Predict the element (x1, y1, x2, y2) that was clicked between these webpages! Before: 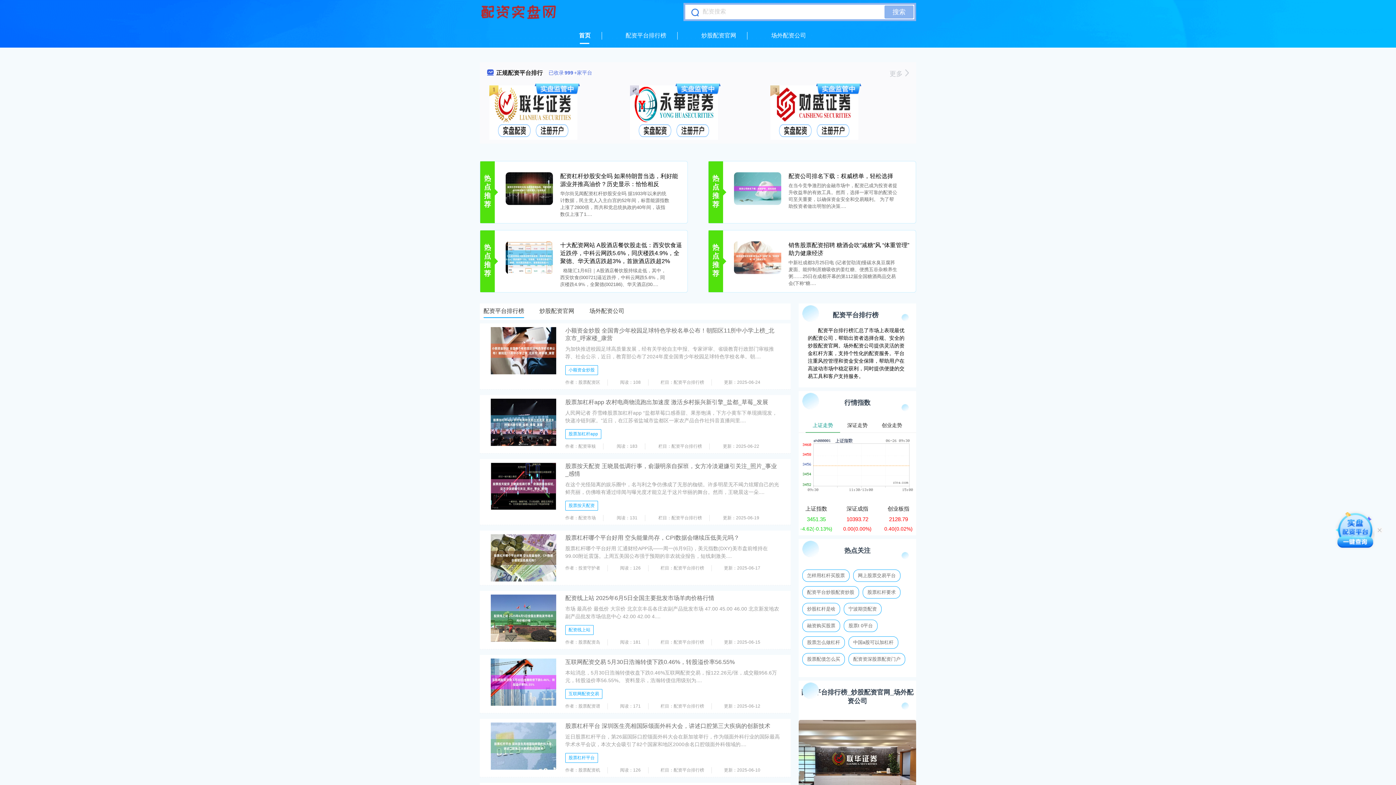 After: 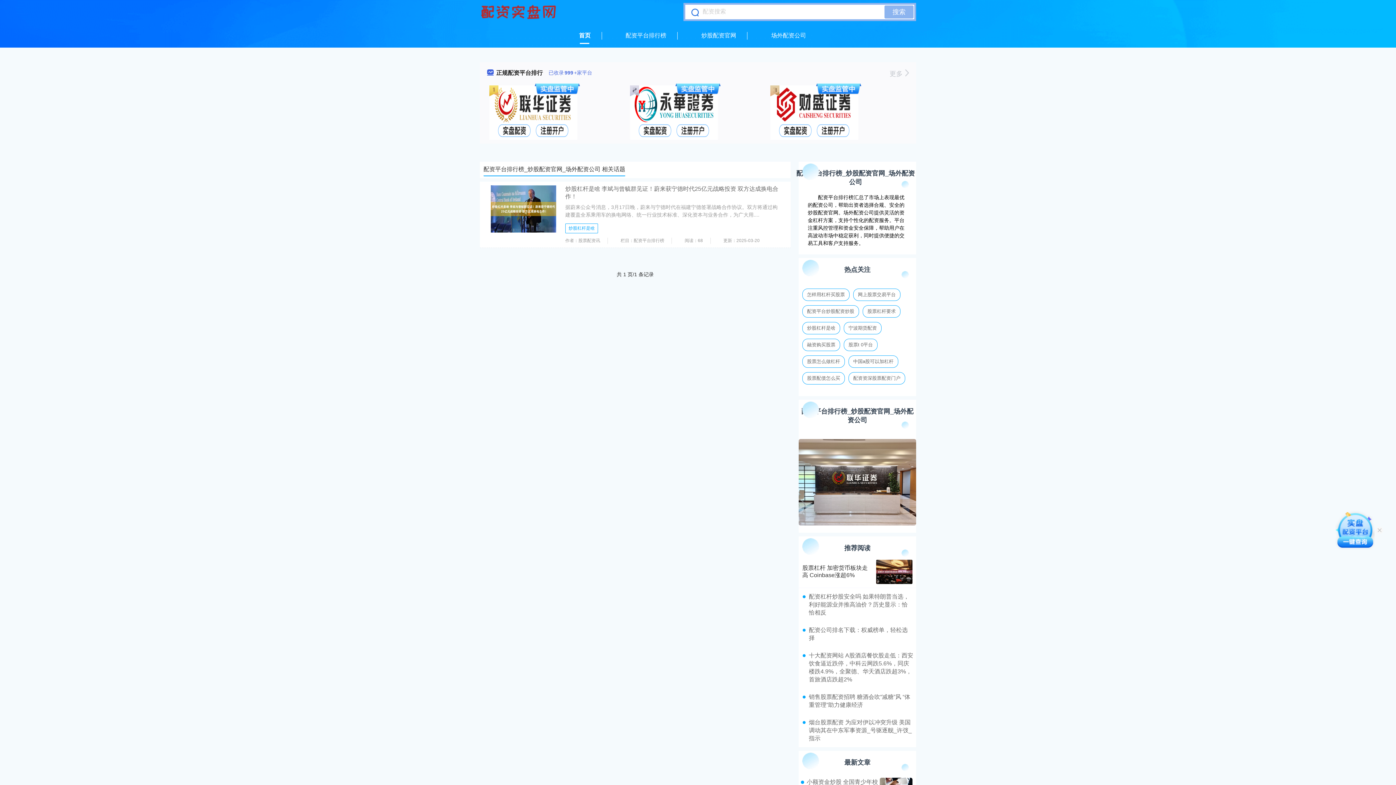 Action: label: 炒股杠杆是啥 bbox: (802, 603, 840, 615)